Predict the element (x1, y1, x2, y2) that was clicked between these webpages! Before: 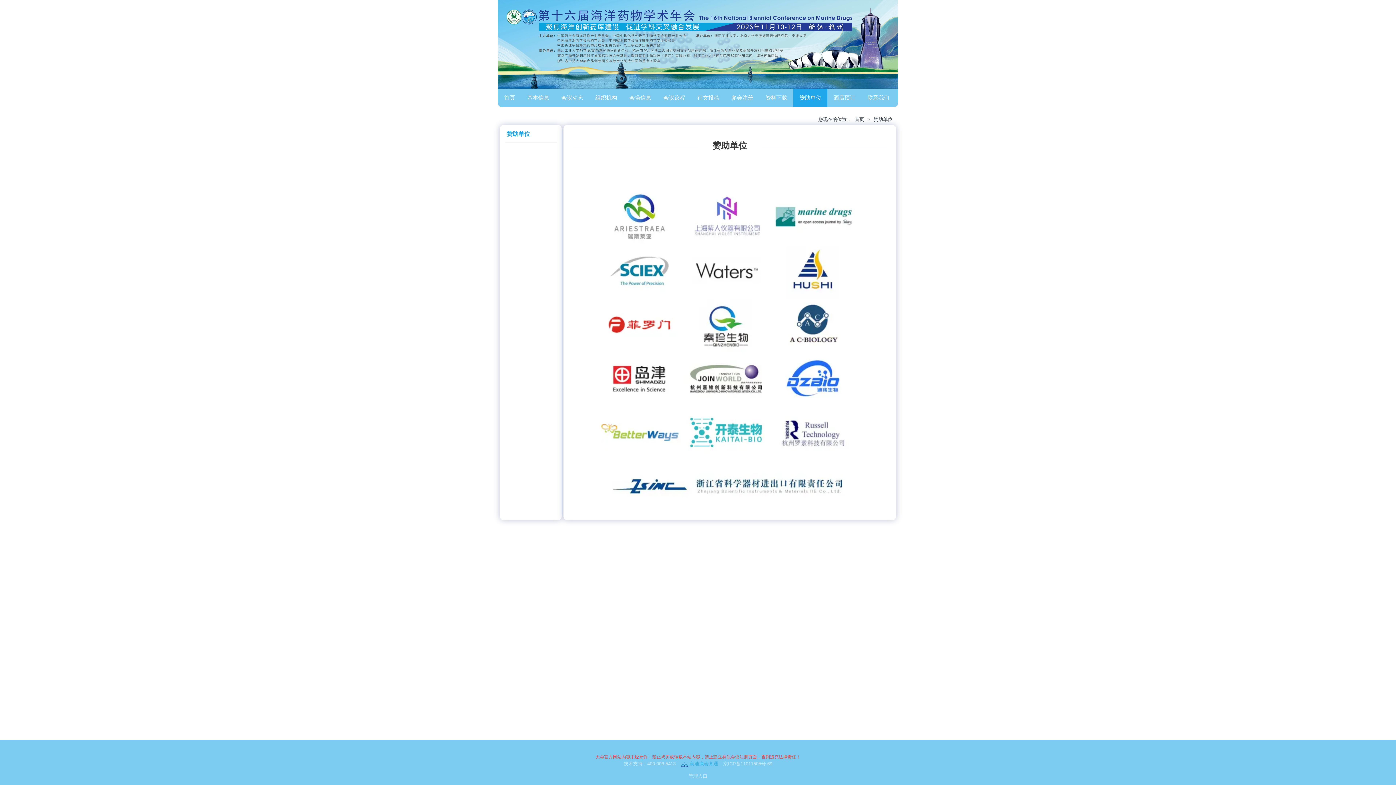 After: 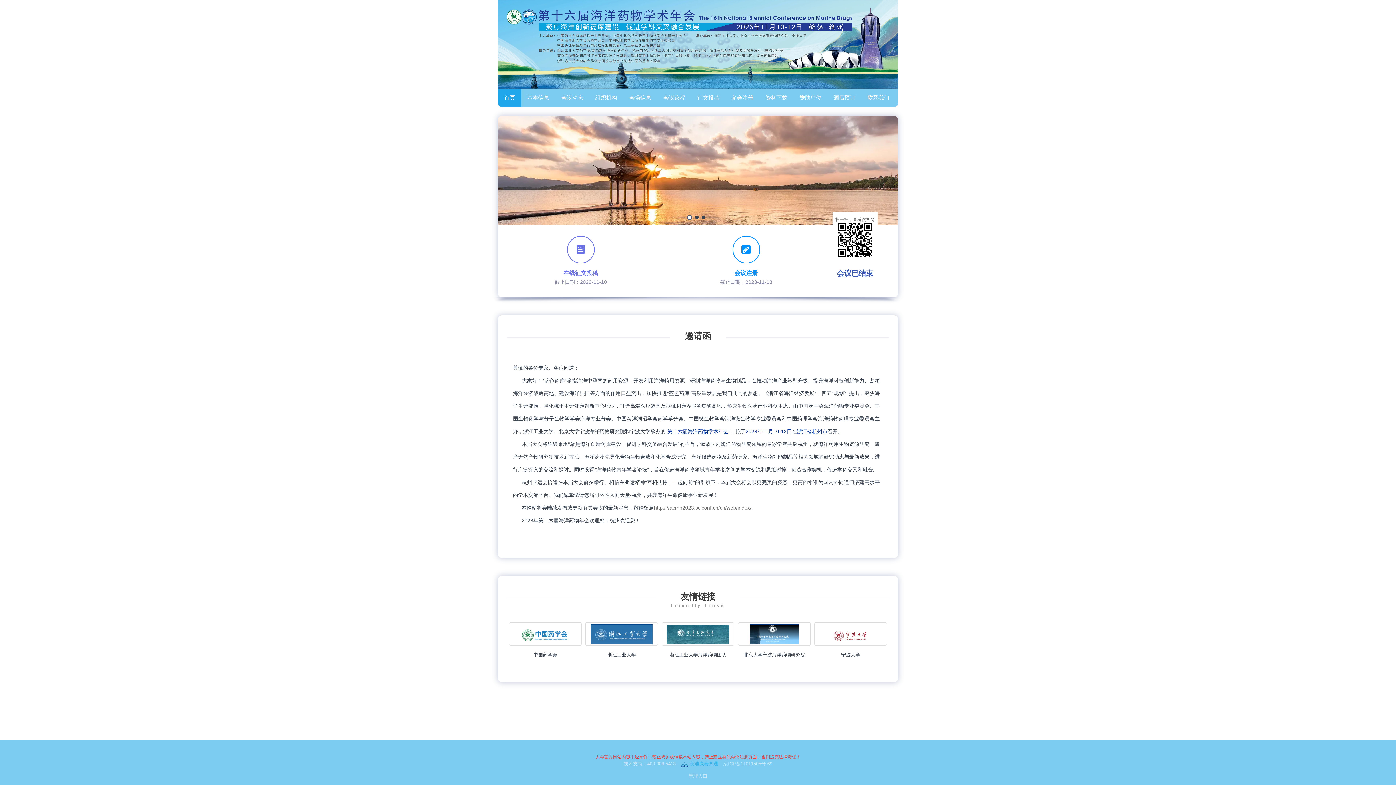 Action: label: 首页 bbox: (854, 116, 864, 122)